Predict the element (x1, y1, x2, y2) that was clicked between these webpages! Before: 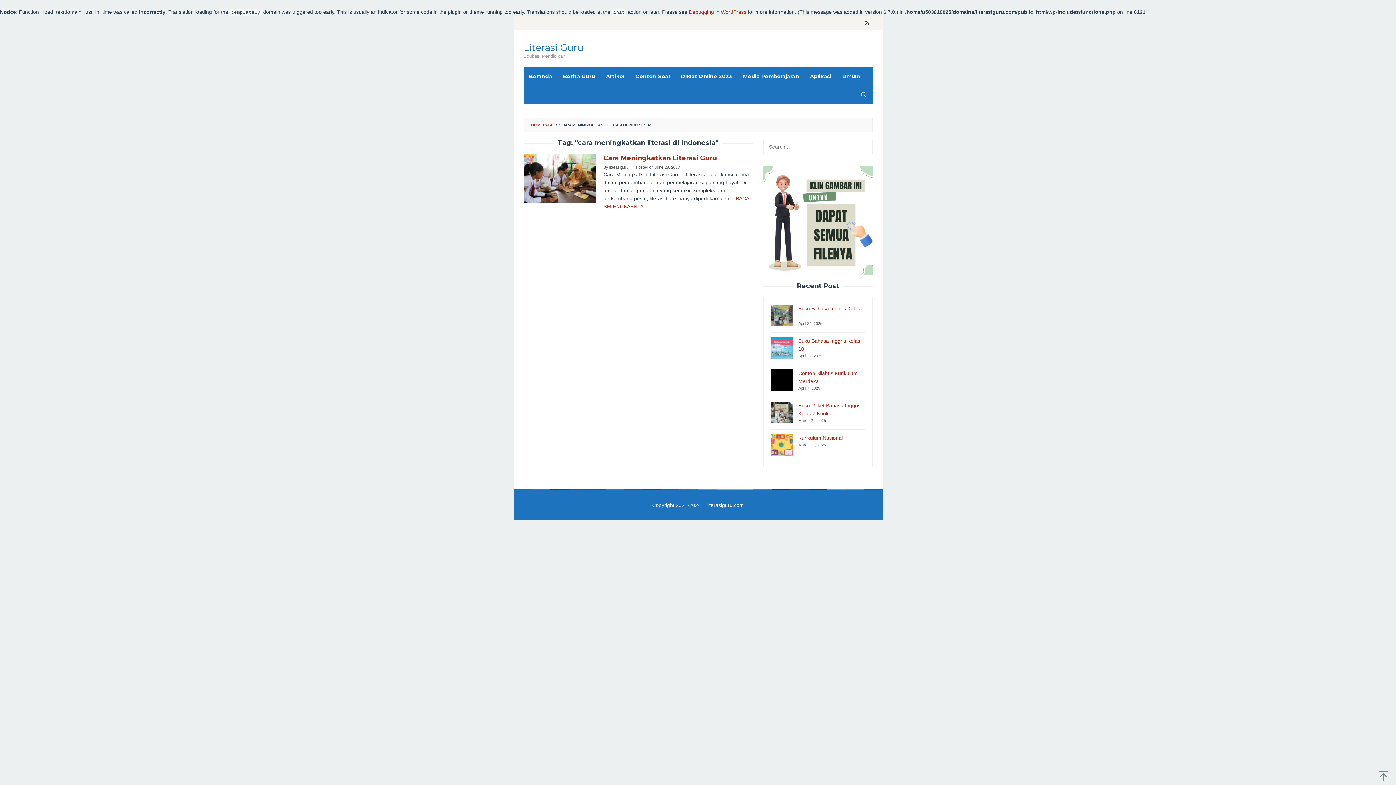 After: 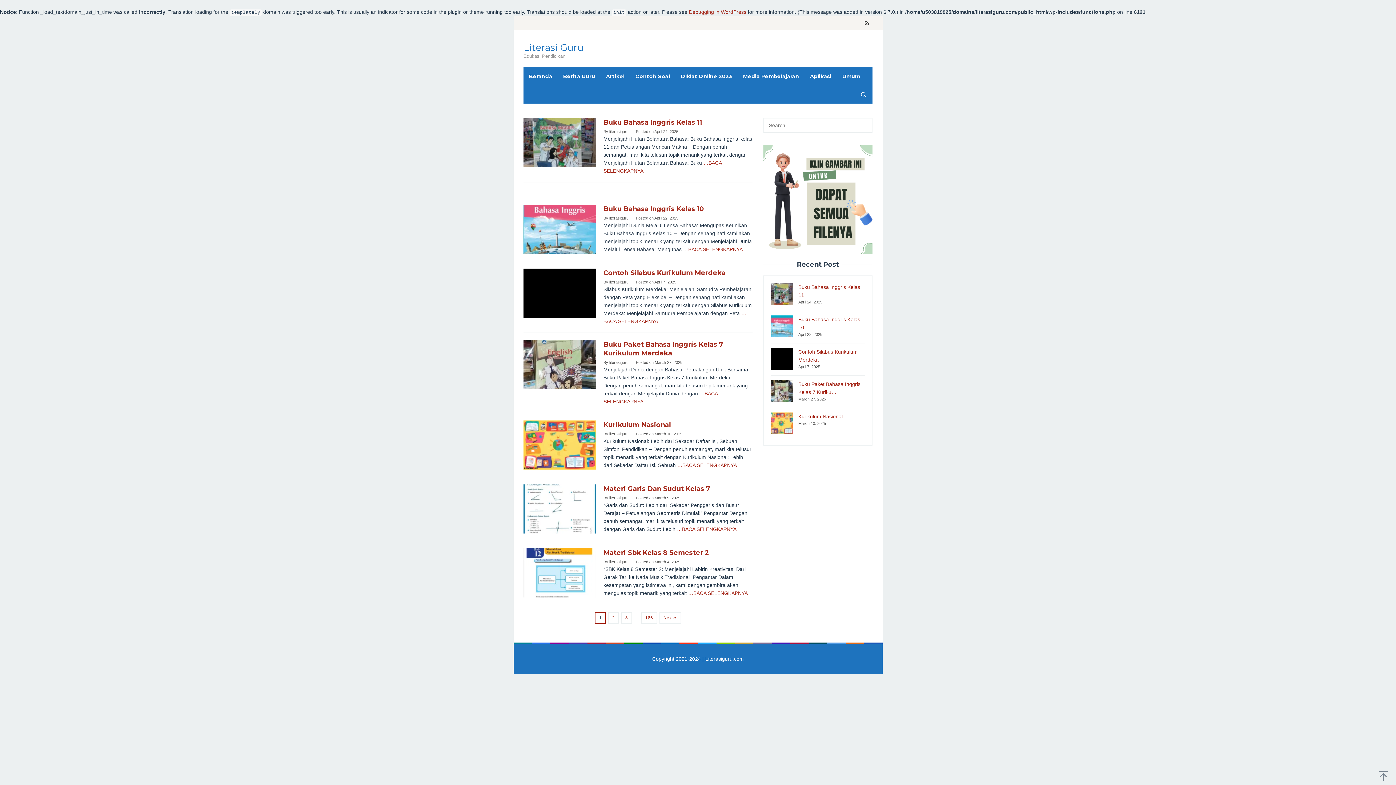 Action: label: Literasi Guru bbox: (523, 41, 583, 53)